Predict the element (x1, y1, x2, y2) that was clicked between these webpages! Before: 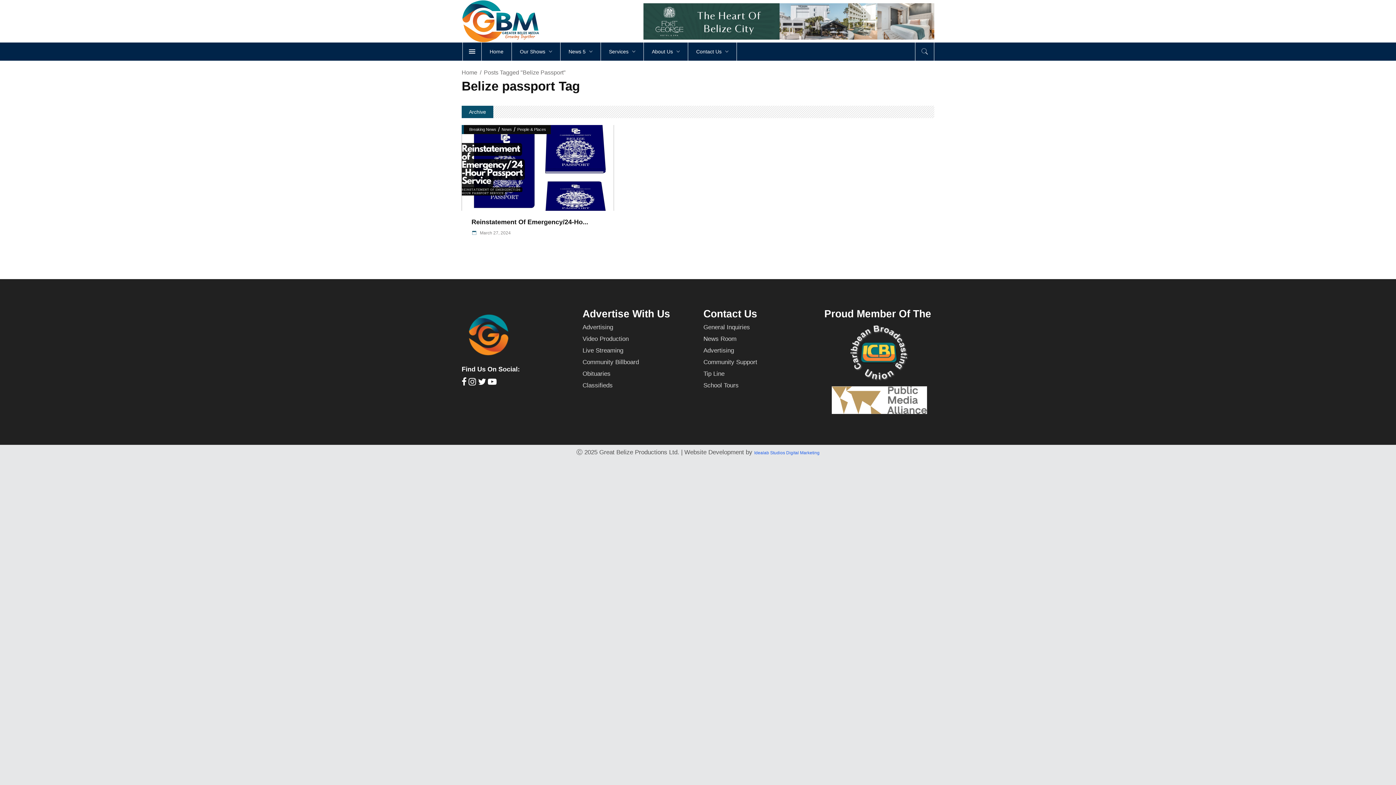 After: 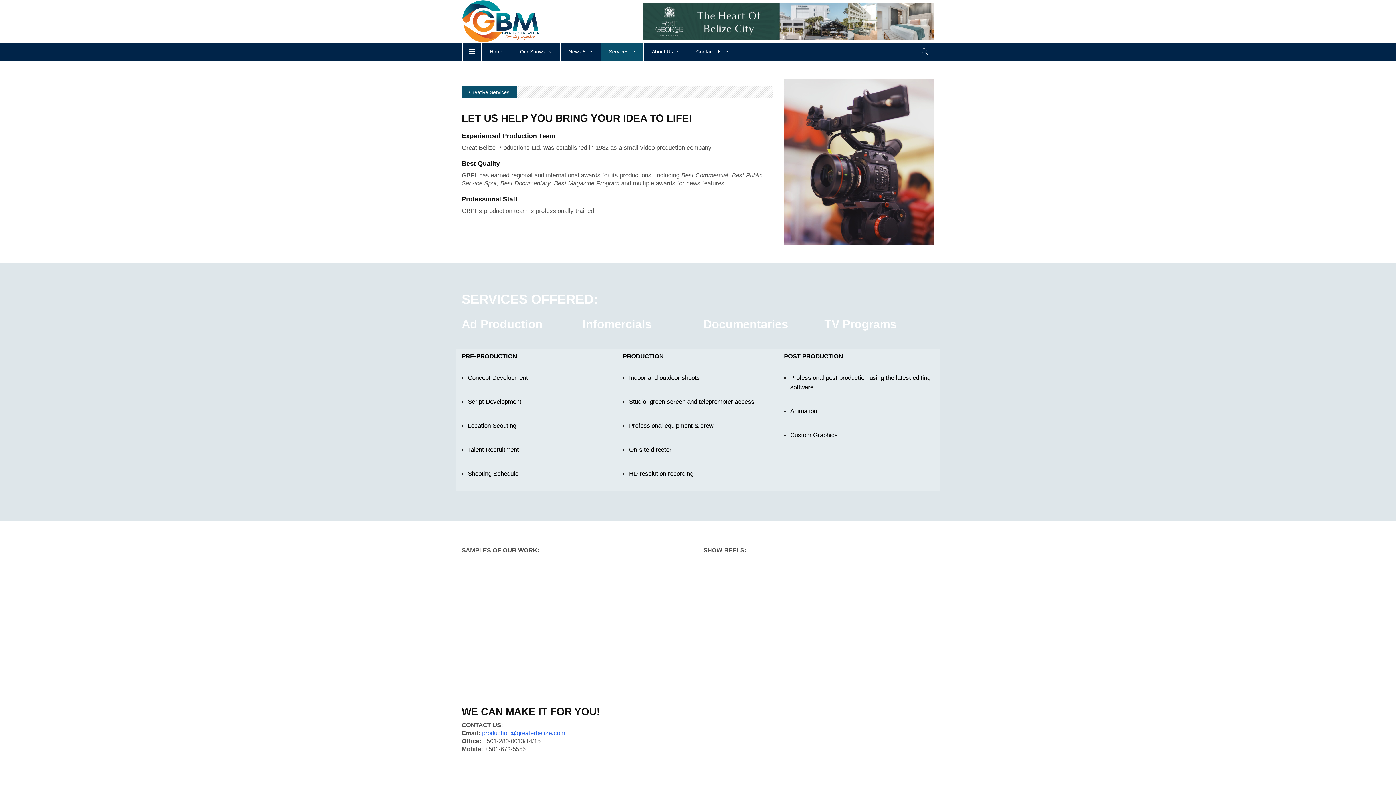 Action: label: Video Production bbox: (582, 335, 628, 342)